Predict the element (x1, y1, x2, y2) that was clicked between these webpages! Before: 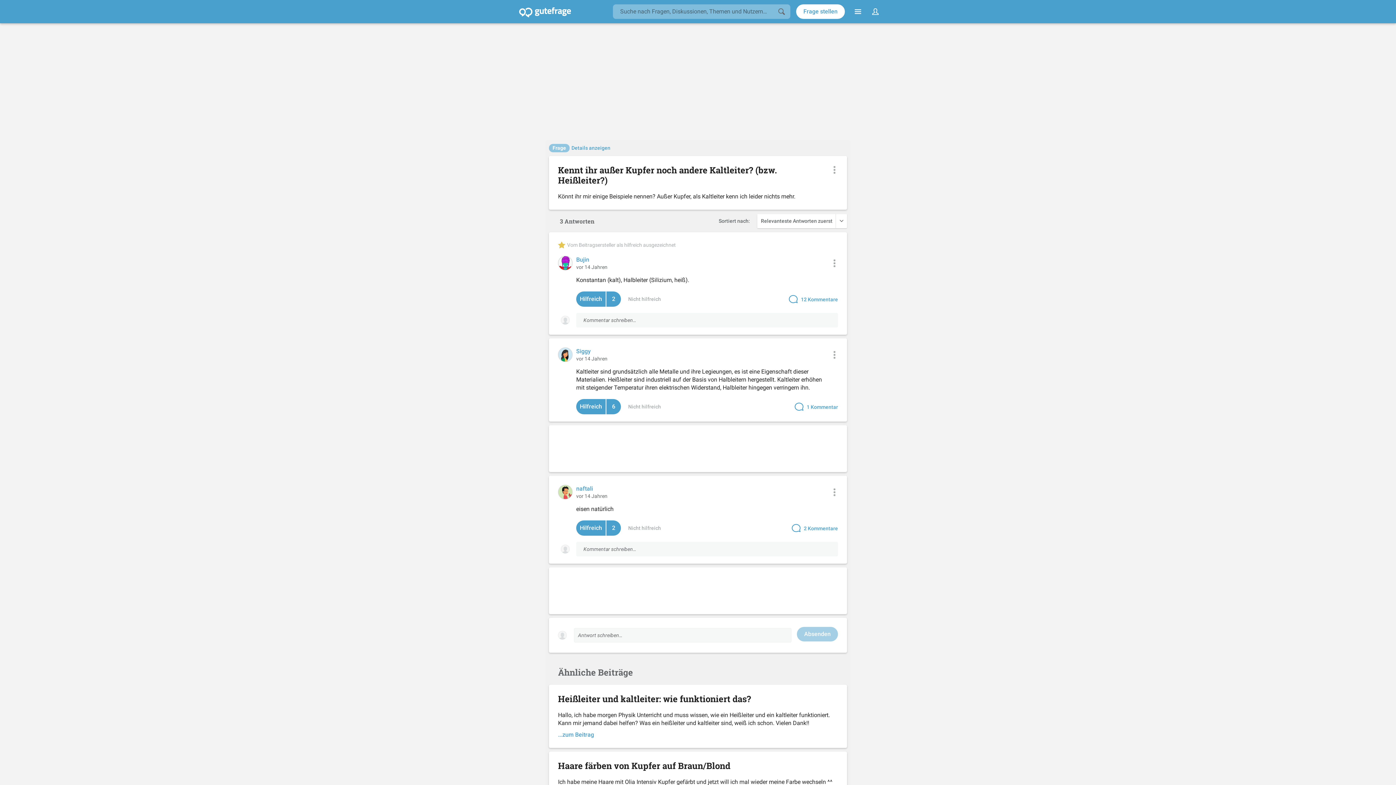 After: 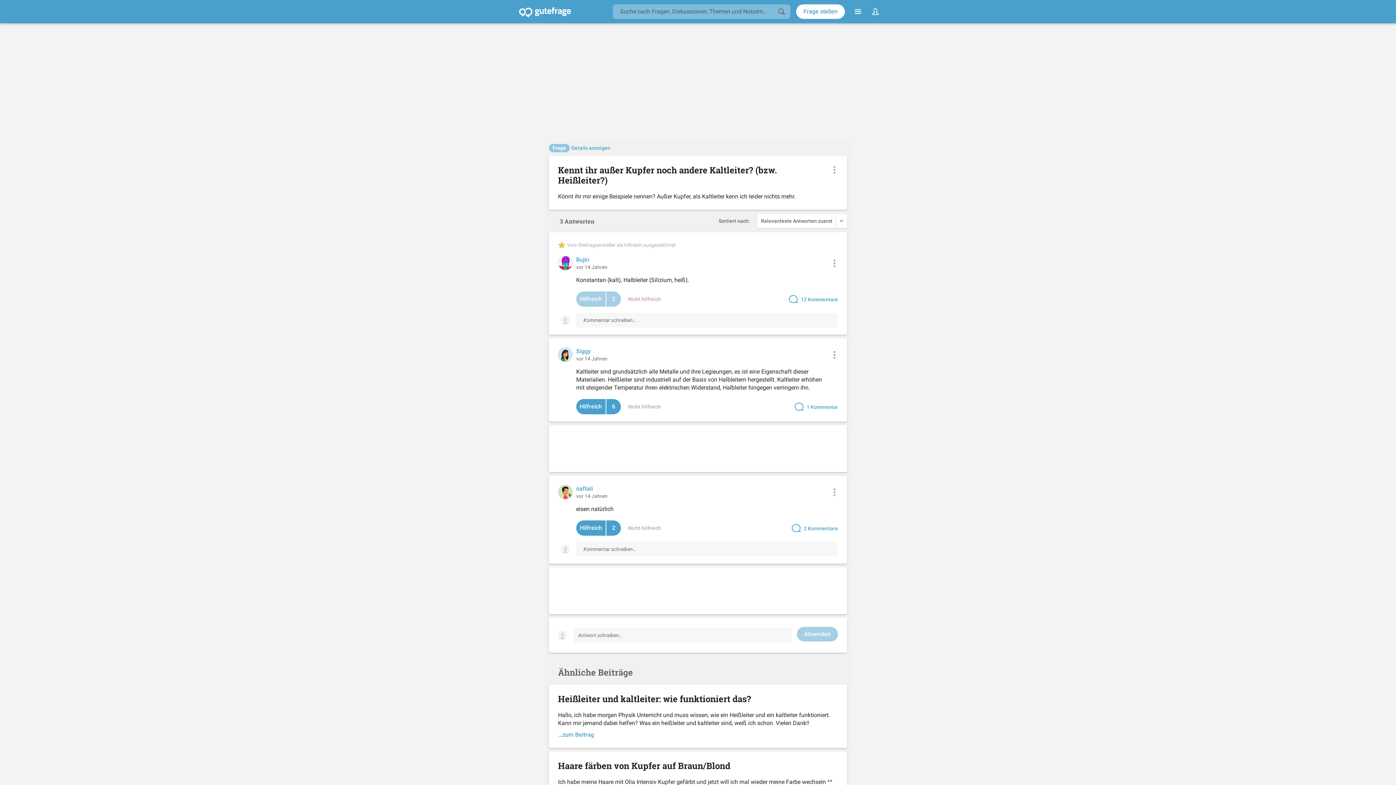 Action: bbox: (628, 295, 661, 302) label: Nicht hilfreich